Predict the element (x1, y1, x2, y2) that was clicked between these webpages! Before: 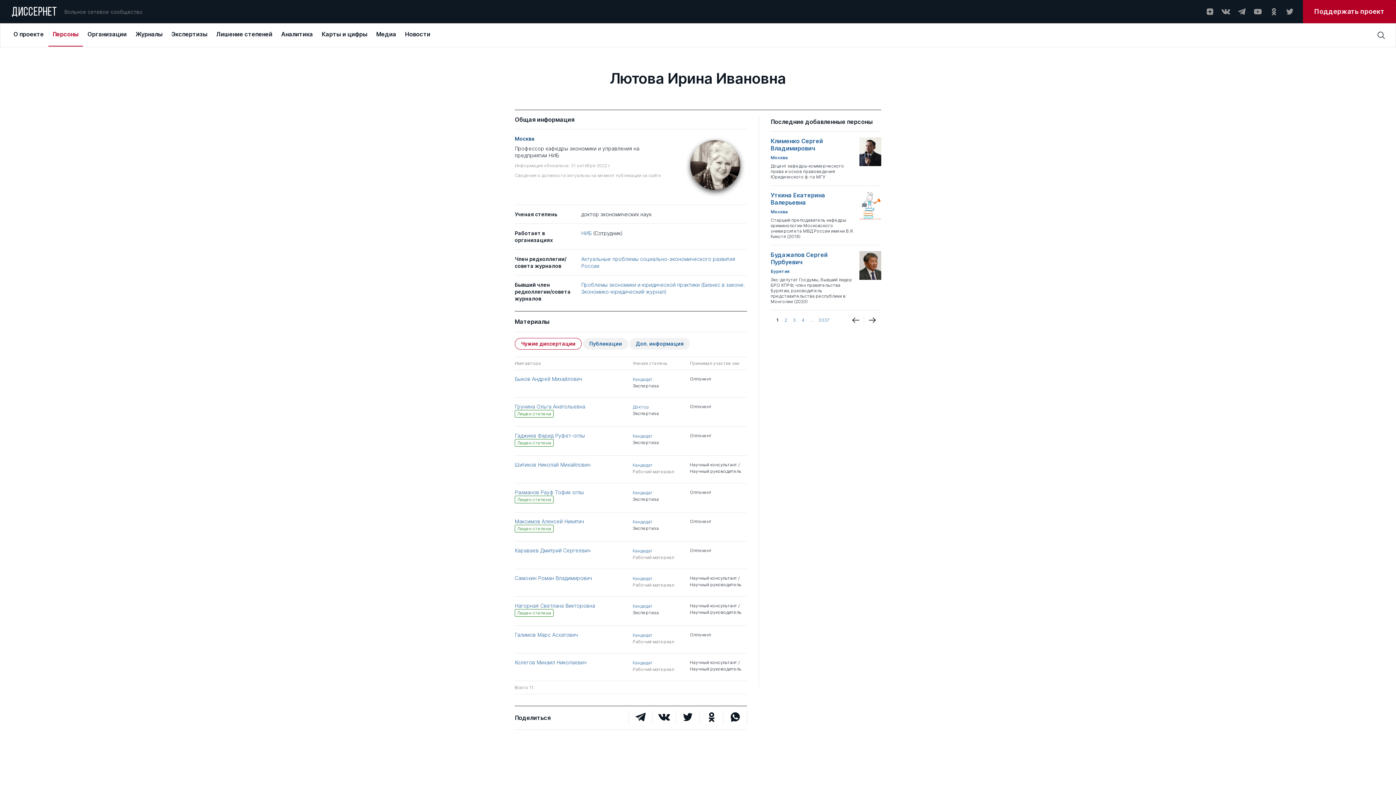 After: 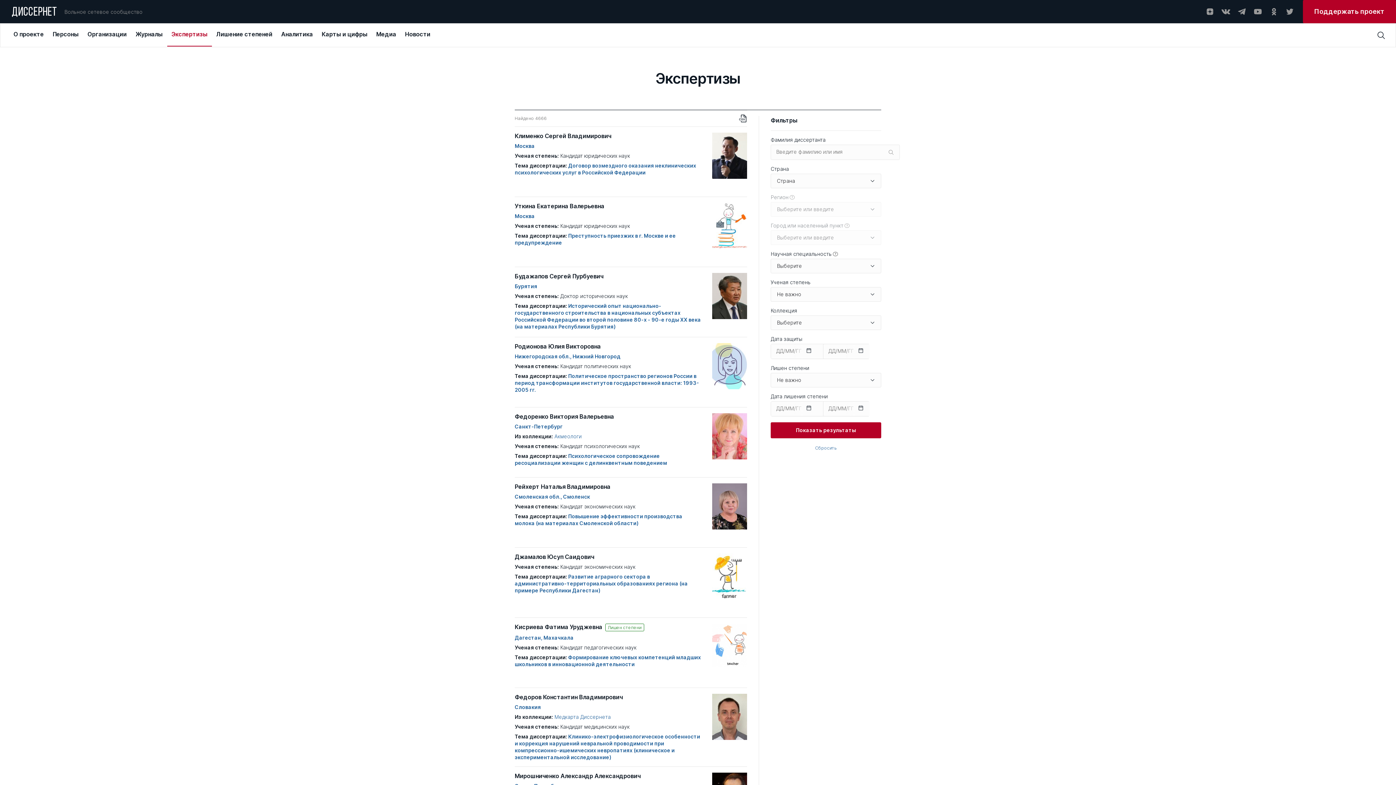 Action: bbox: (167, 24, 212, 46) label: Экспертизы